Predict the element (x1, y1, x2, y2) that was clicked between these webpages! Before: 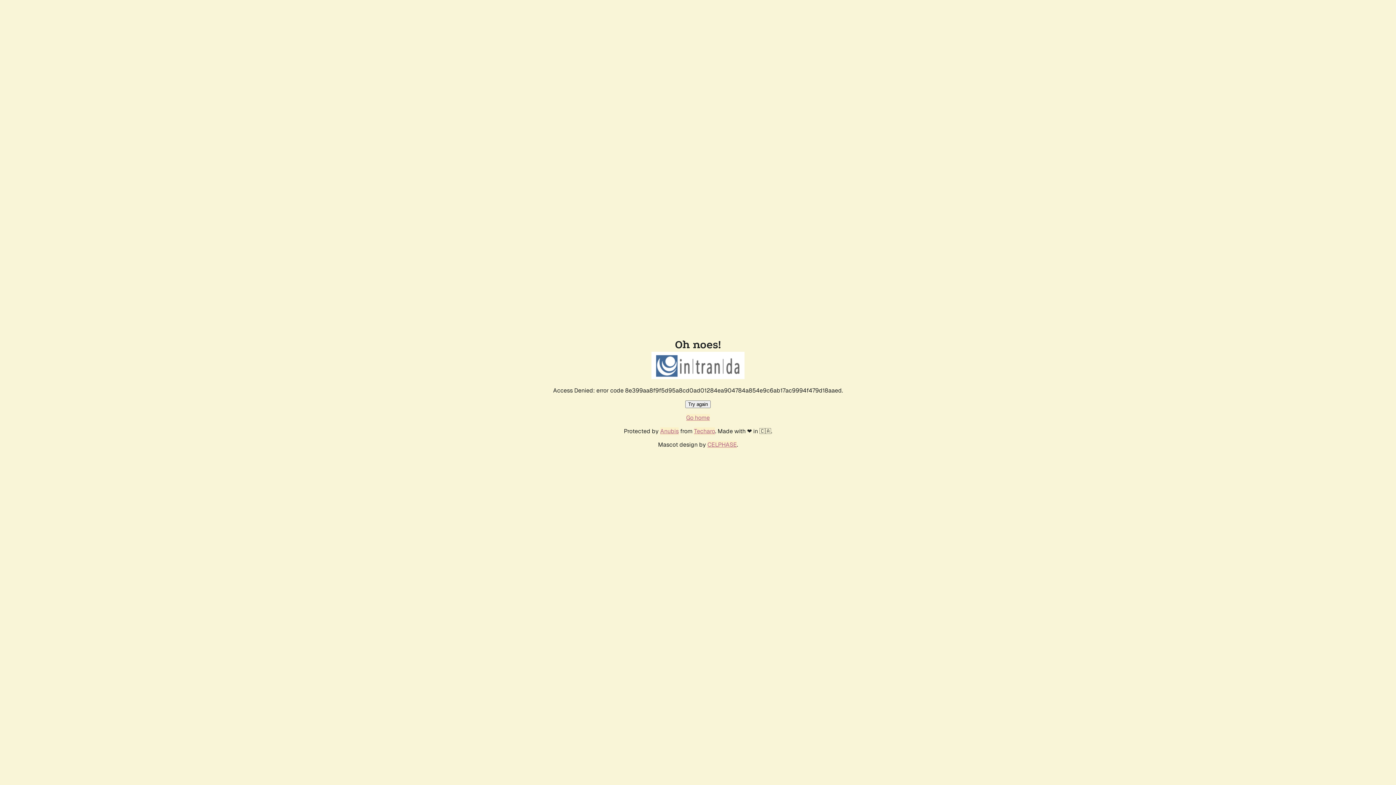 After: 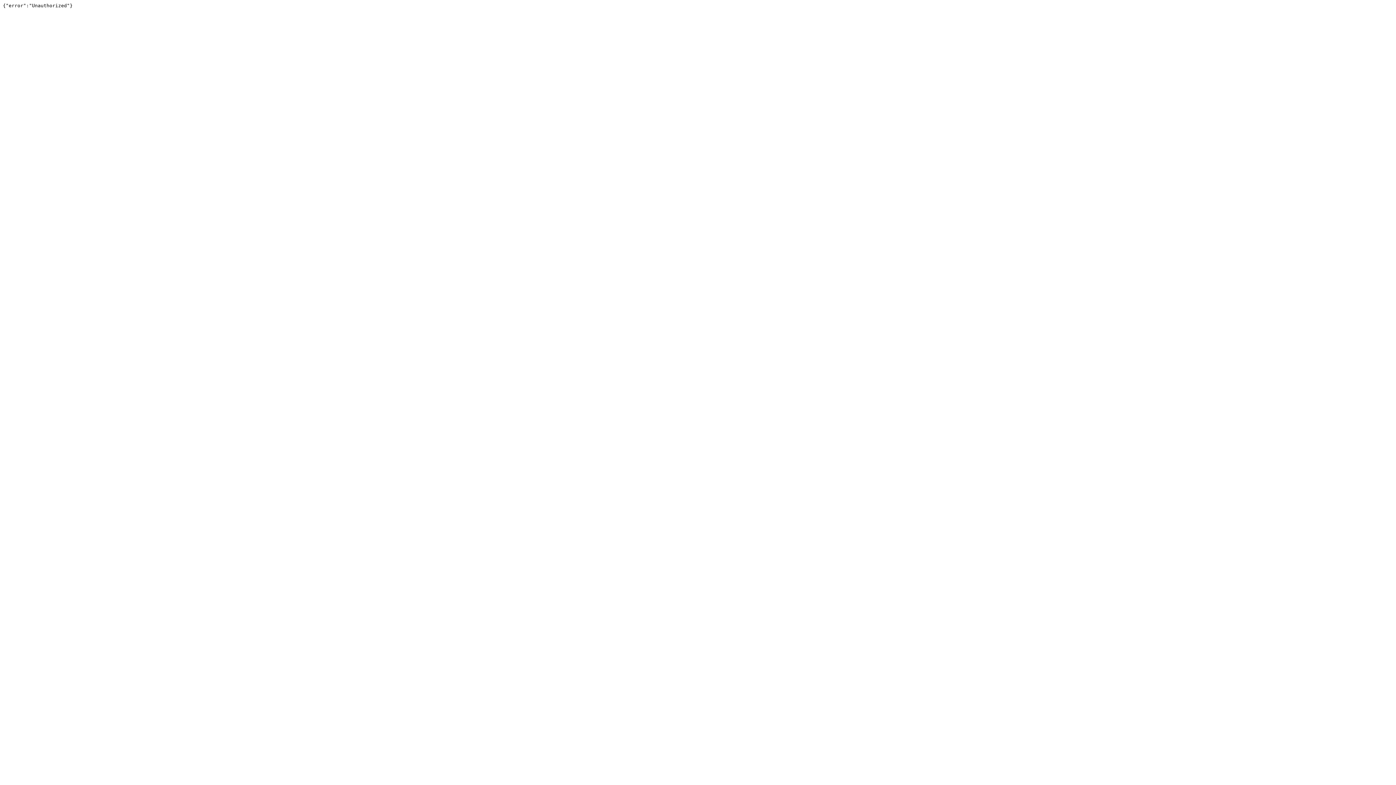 Action: bbox: (694, 427, 715, 435) label: Techaro